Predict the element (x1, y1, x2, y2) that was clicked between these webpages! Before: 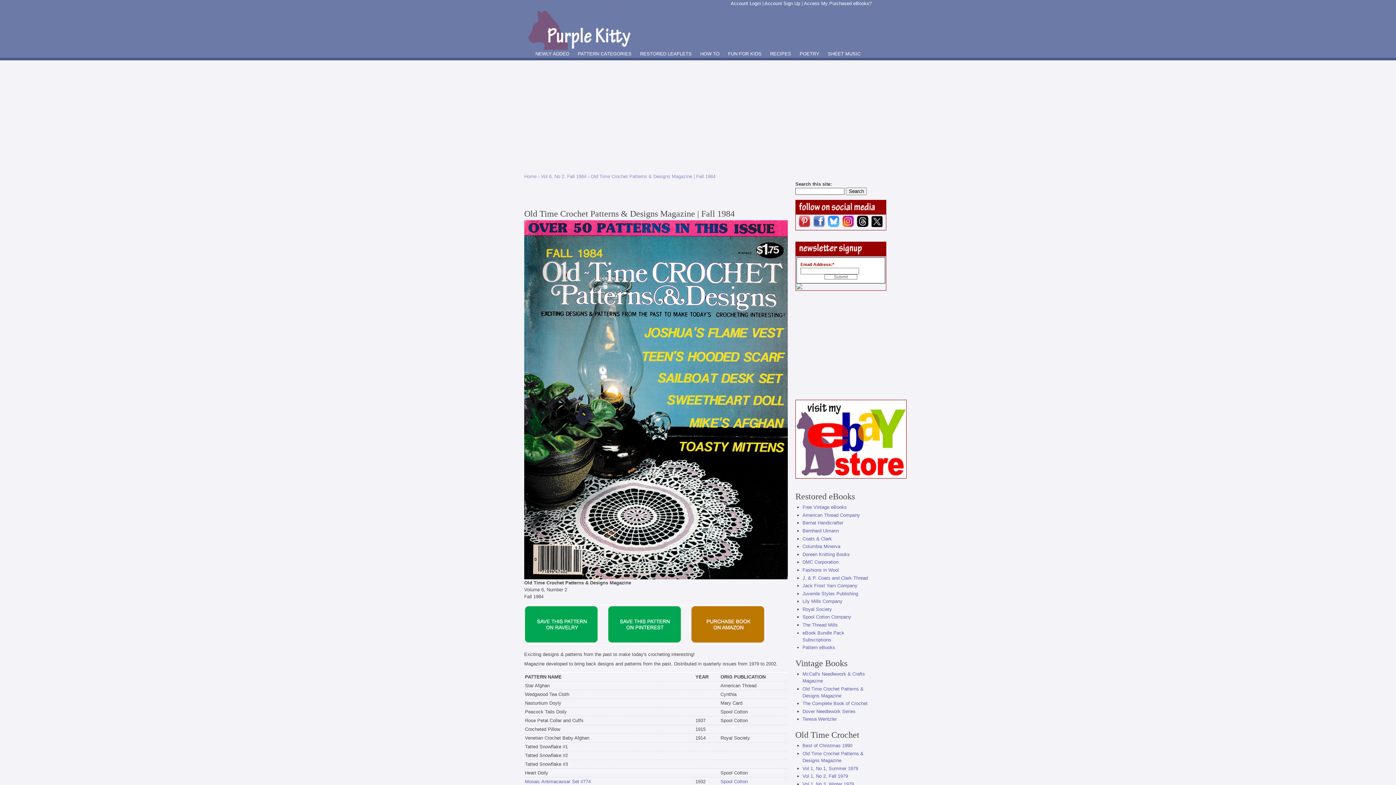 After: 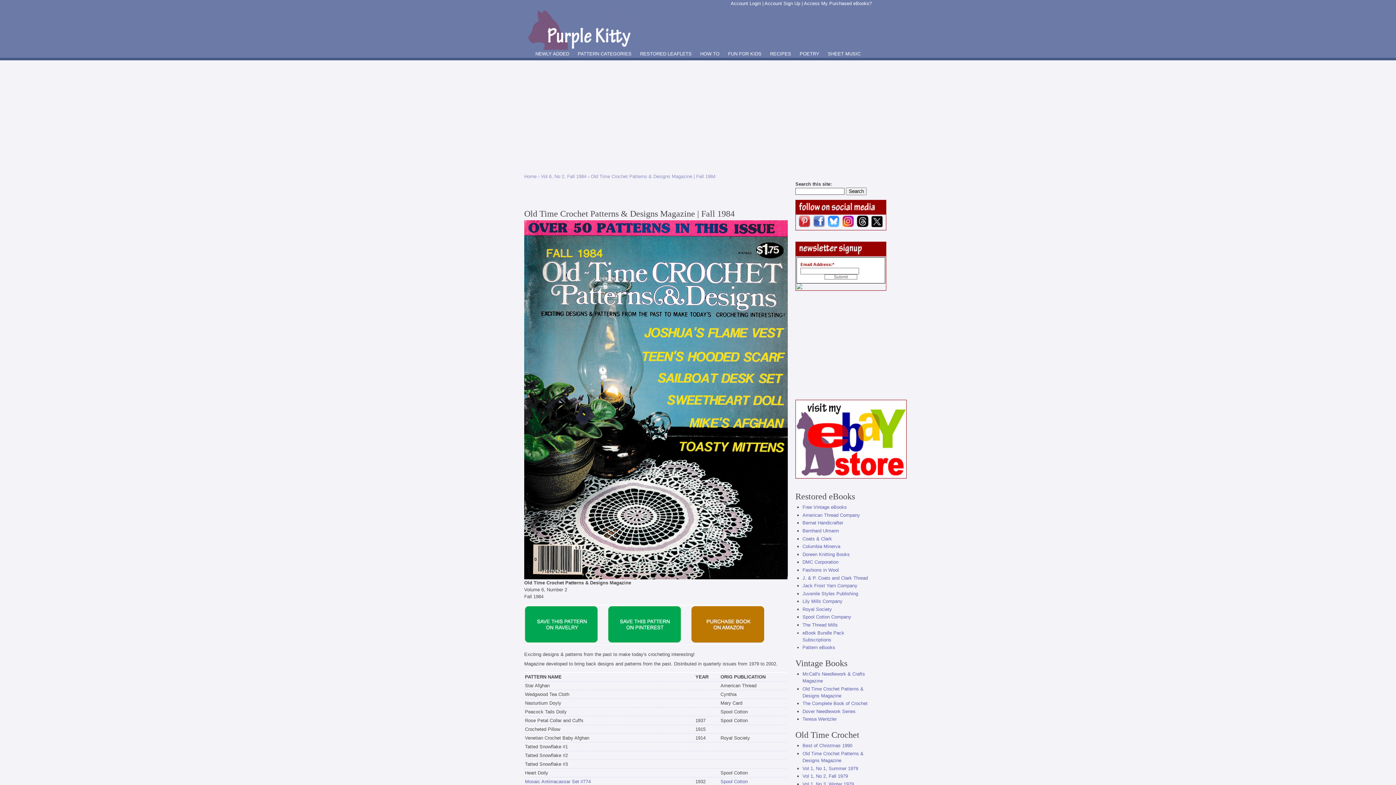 Action: bbox: (796, 473, 905, 478)